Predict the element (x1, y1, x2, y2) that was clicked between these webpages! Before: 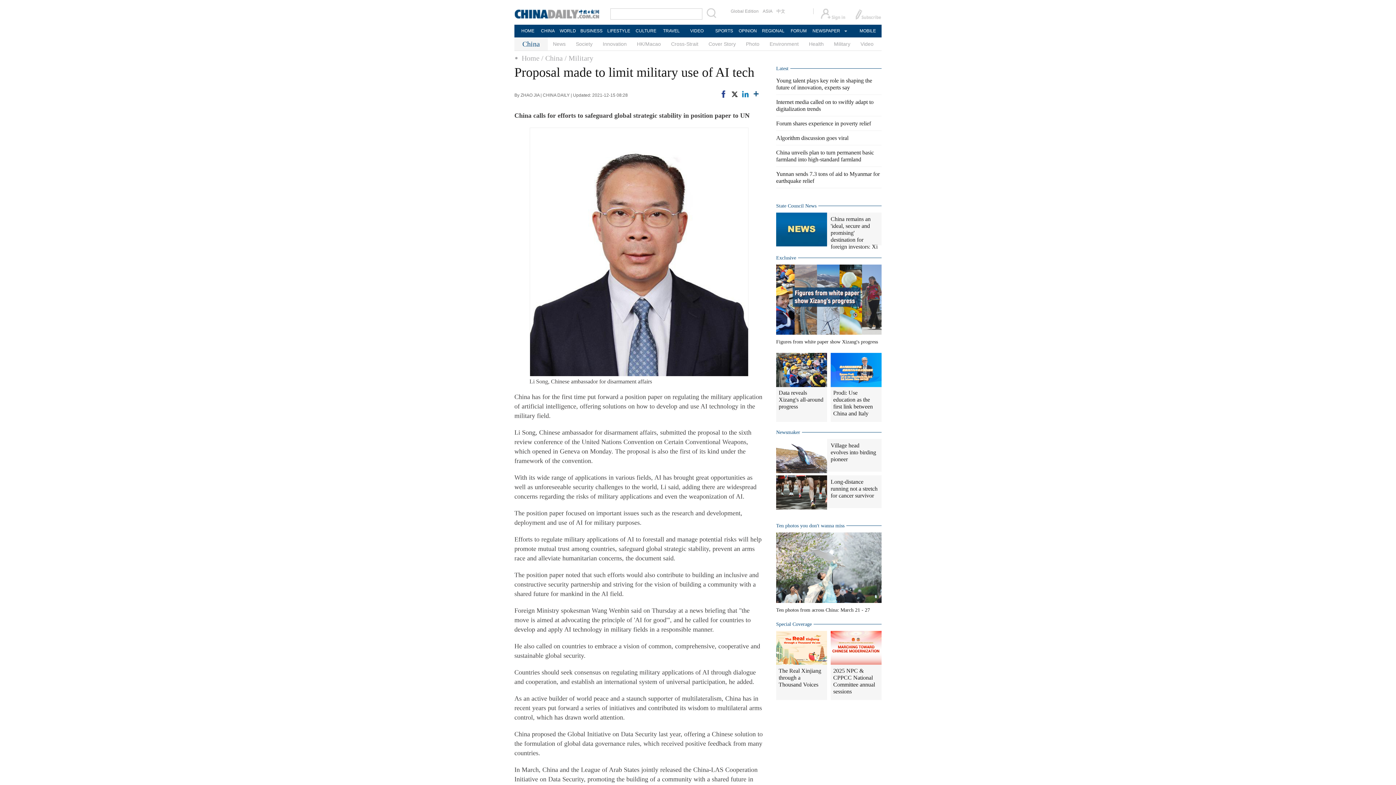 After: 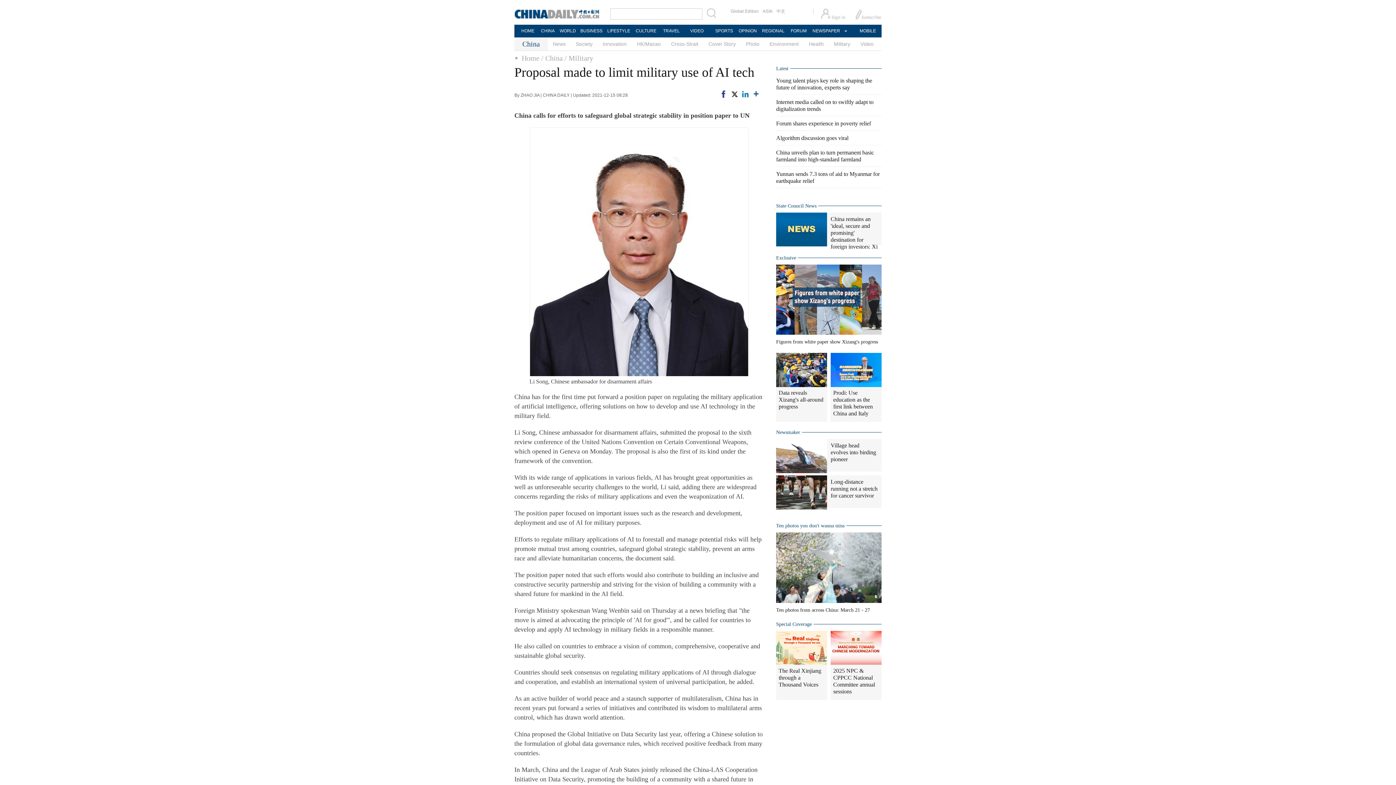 Action: bbox: (776, 566, 881, 572)